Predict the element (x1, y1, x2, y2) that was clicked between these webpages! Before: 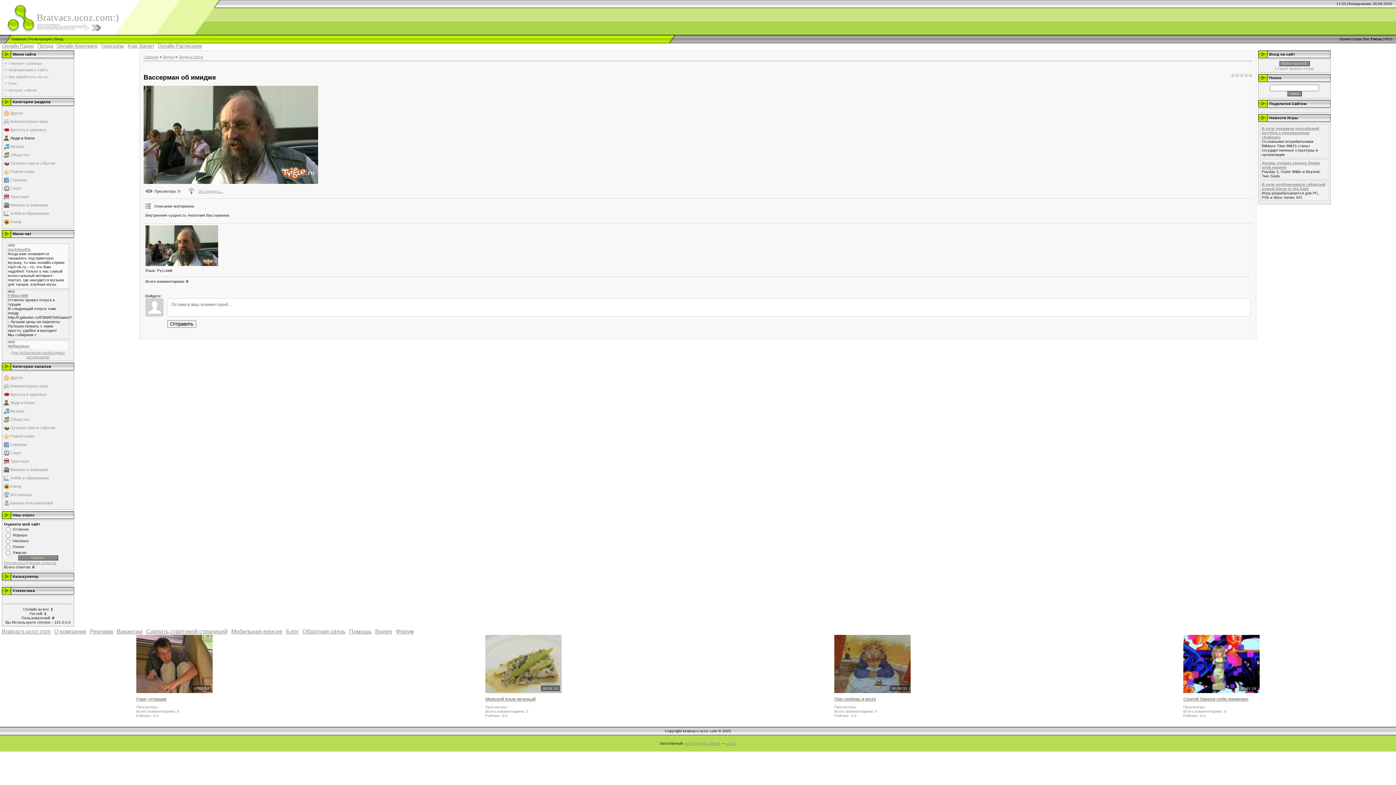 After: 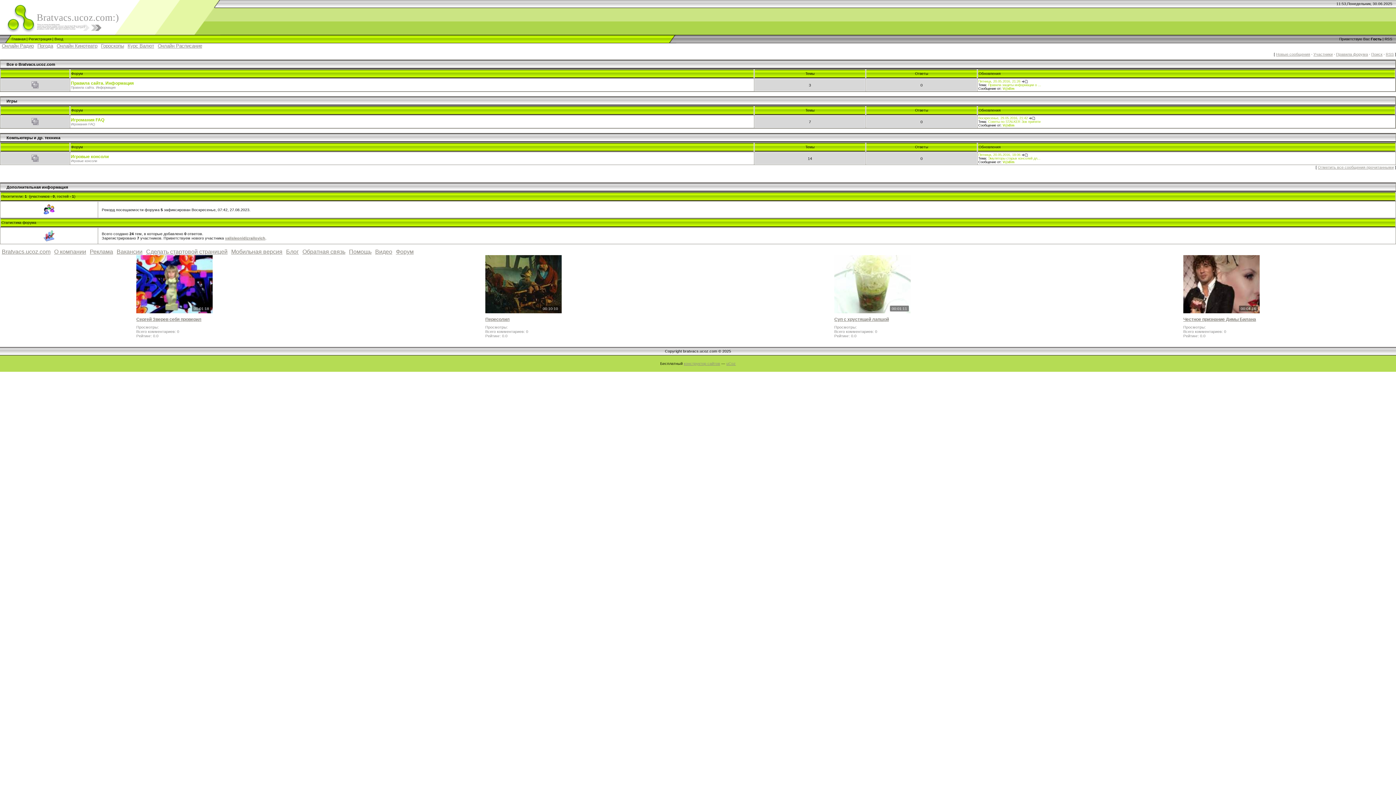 Action: bbox: (396, 628, 413, 634) label: Форум